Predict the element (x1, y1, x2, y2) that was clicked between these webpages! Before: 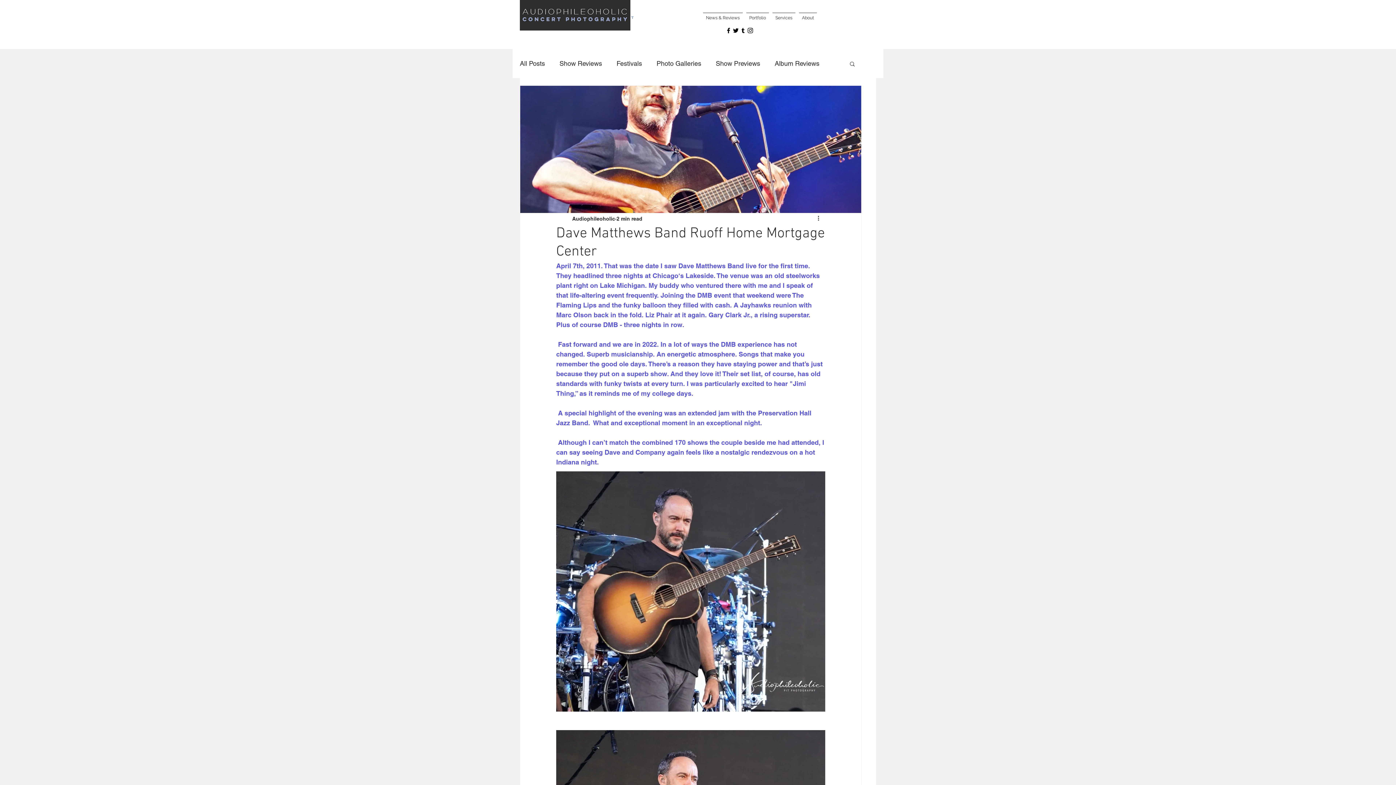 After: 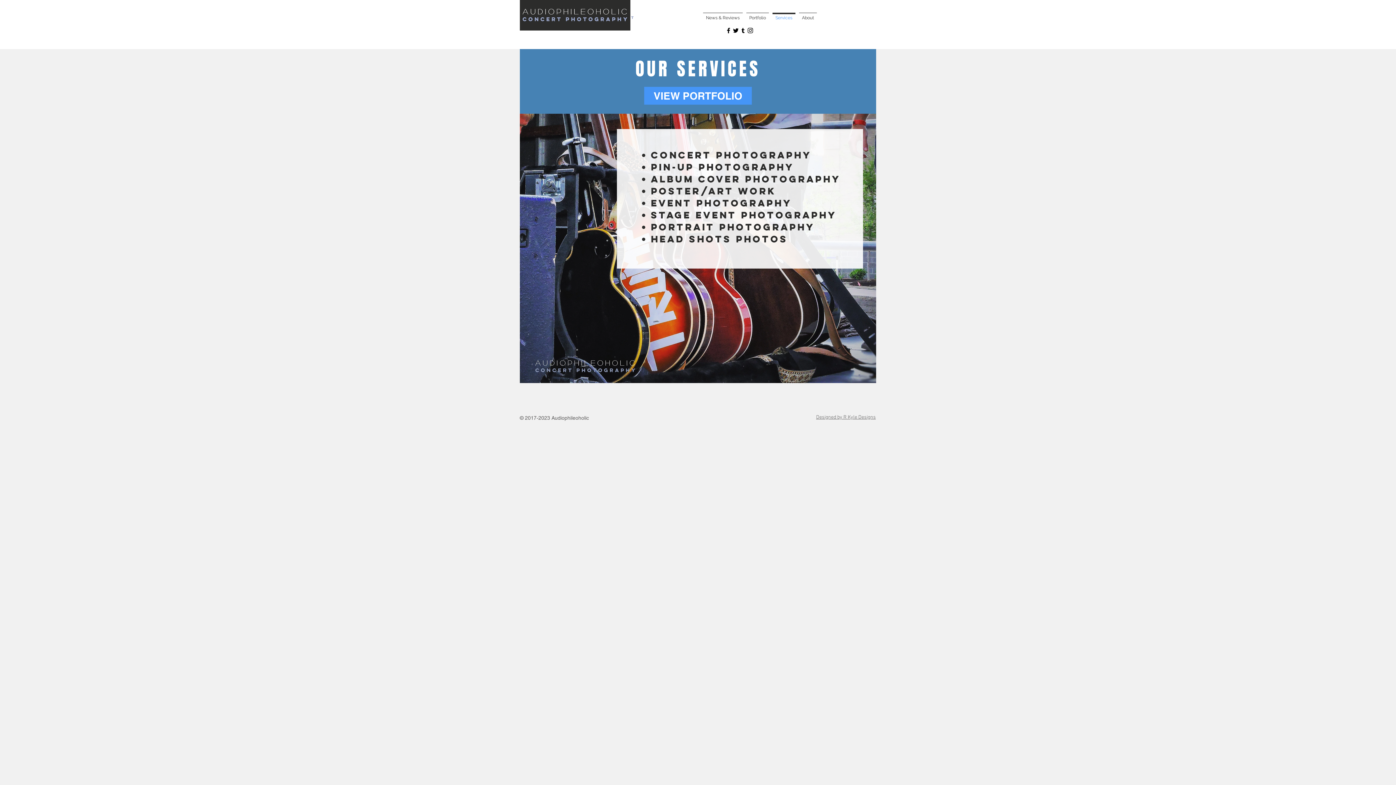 Action: bbox: (770, 12, 797, 16) label: Services